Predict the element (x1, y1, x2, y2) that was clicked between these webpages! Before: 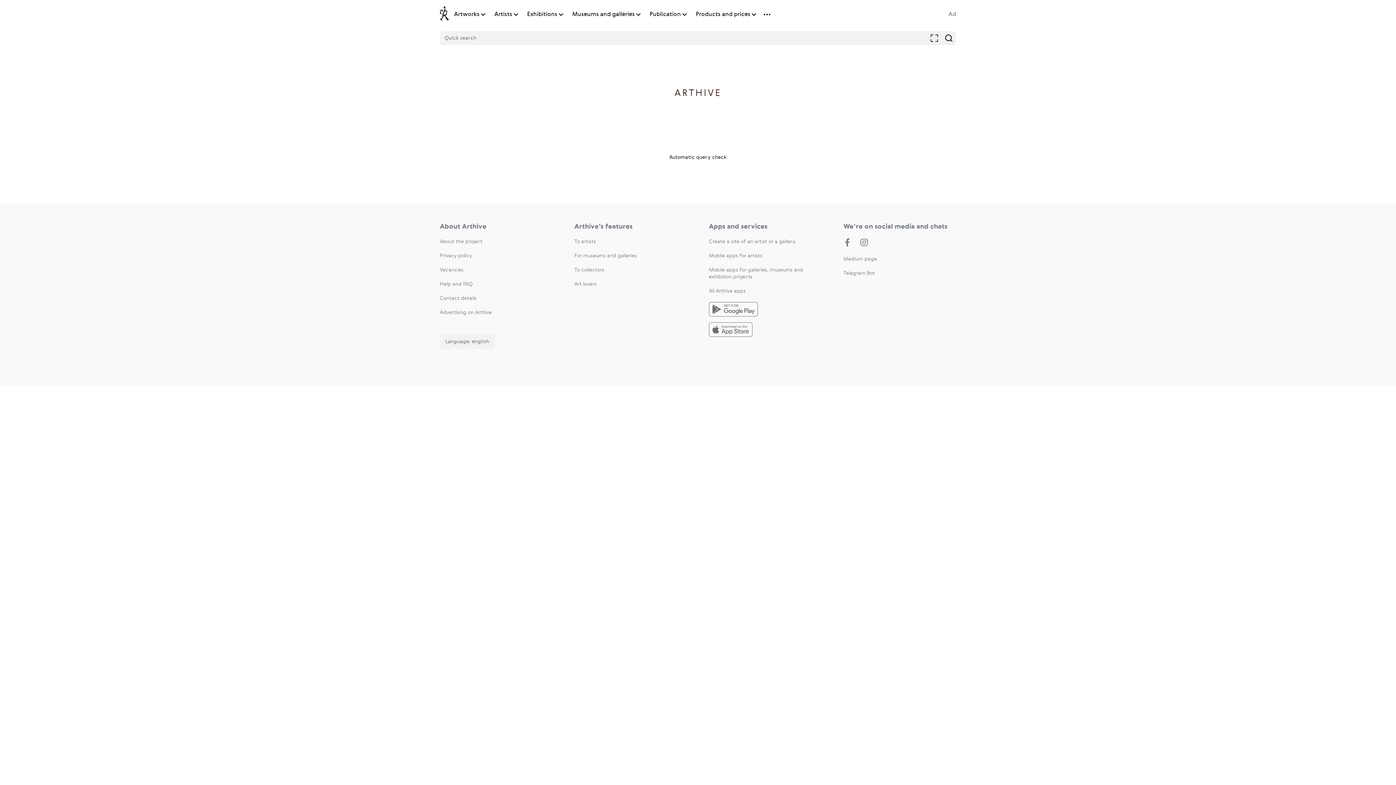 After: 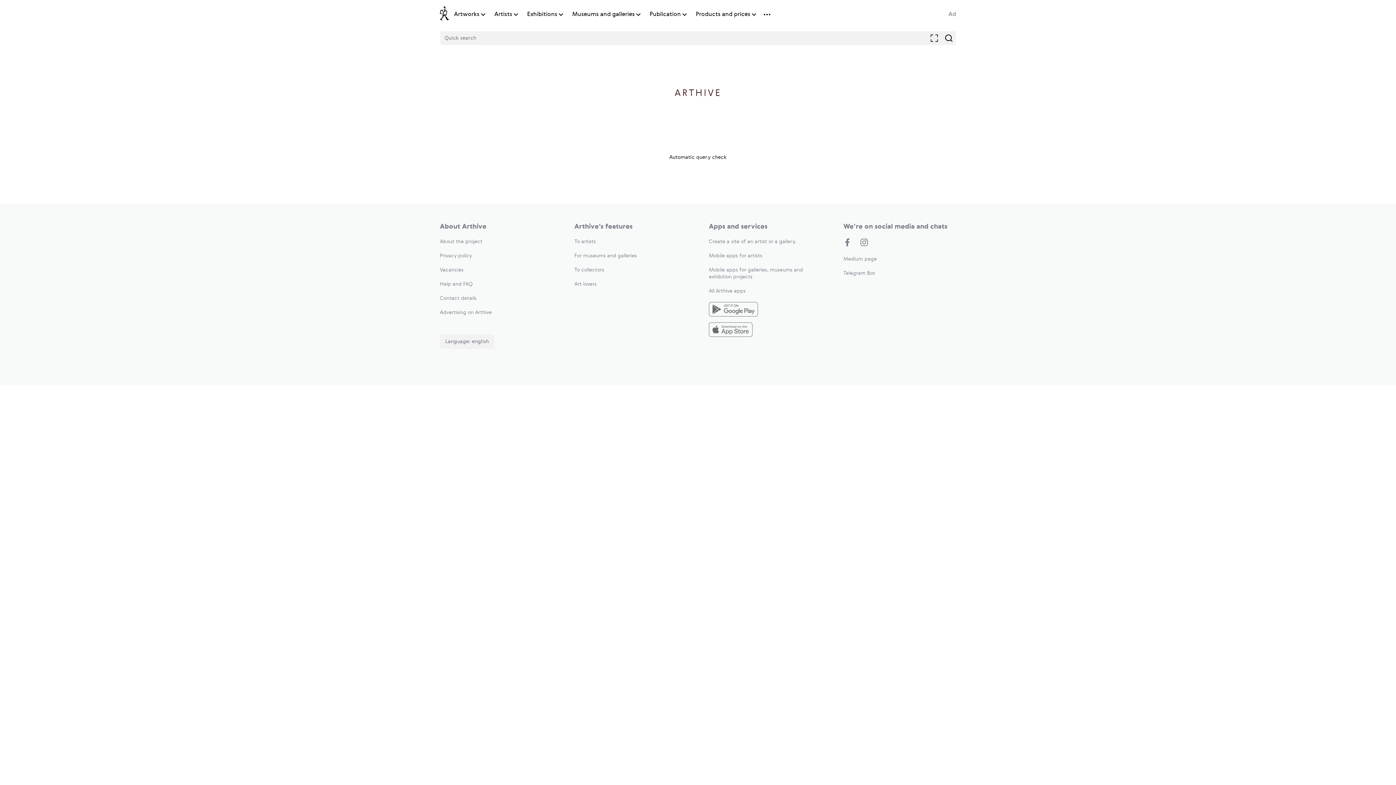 Action: label: To artists bbox: (574, 239, 596, 244)